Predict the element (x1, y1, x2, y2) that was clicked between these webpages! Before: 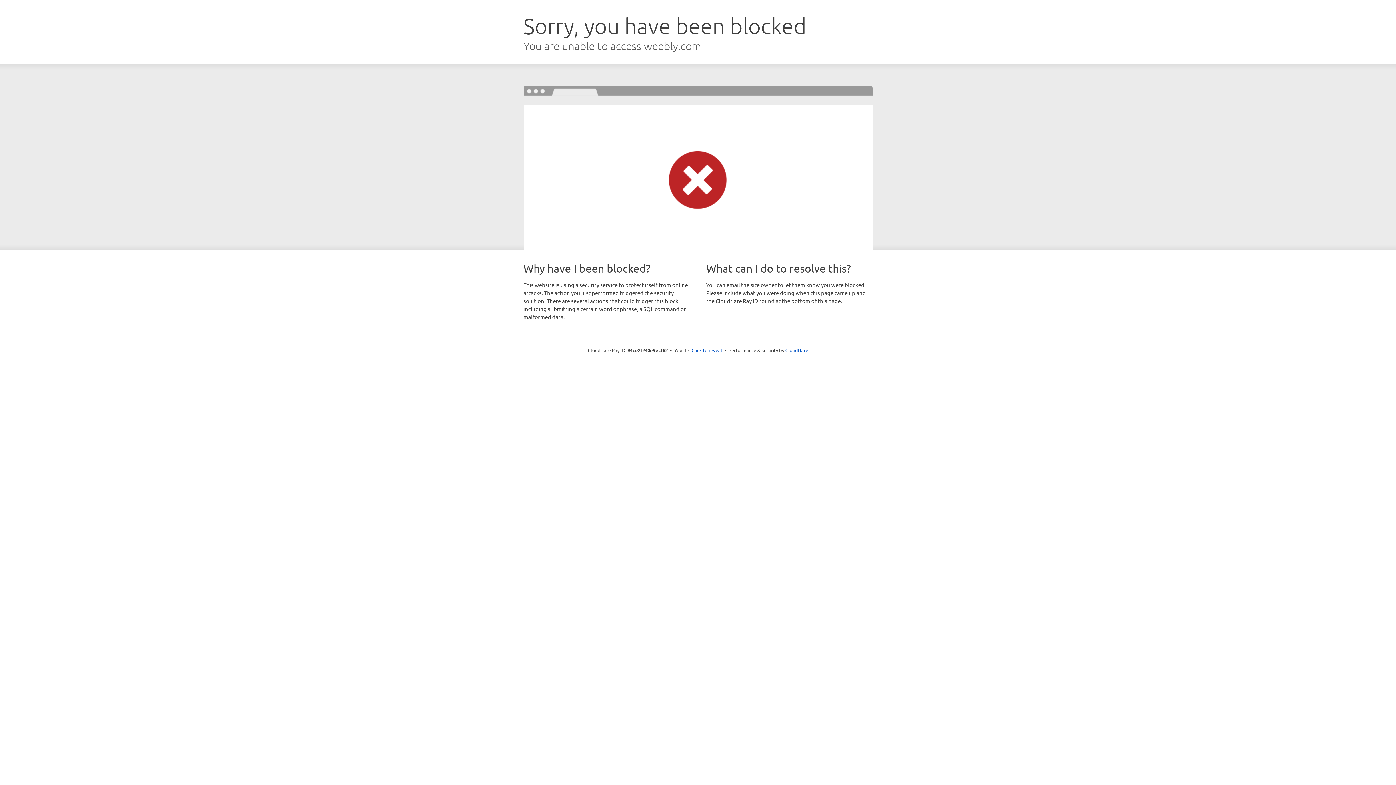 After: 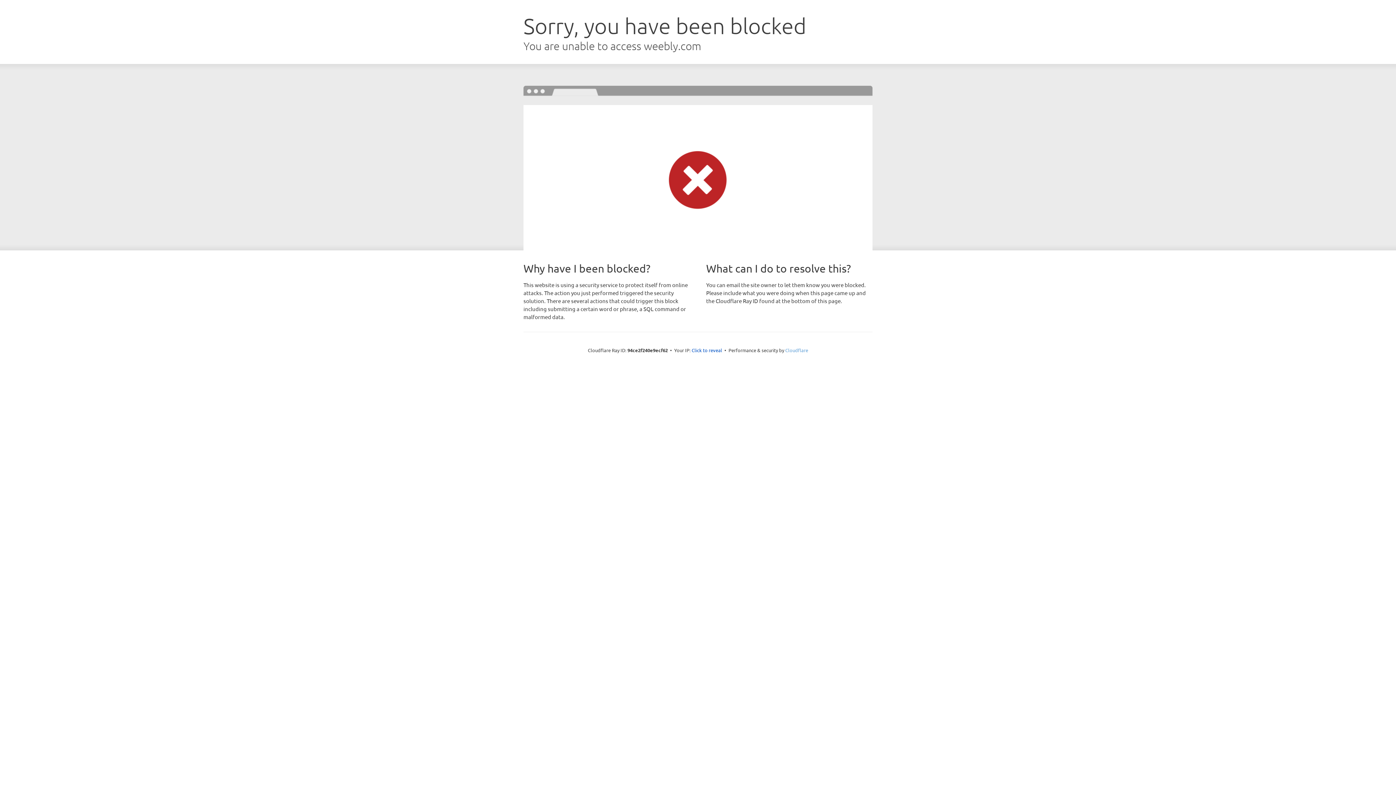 Action: bbox: (785, 347, 808, 353) label: Cloudflare